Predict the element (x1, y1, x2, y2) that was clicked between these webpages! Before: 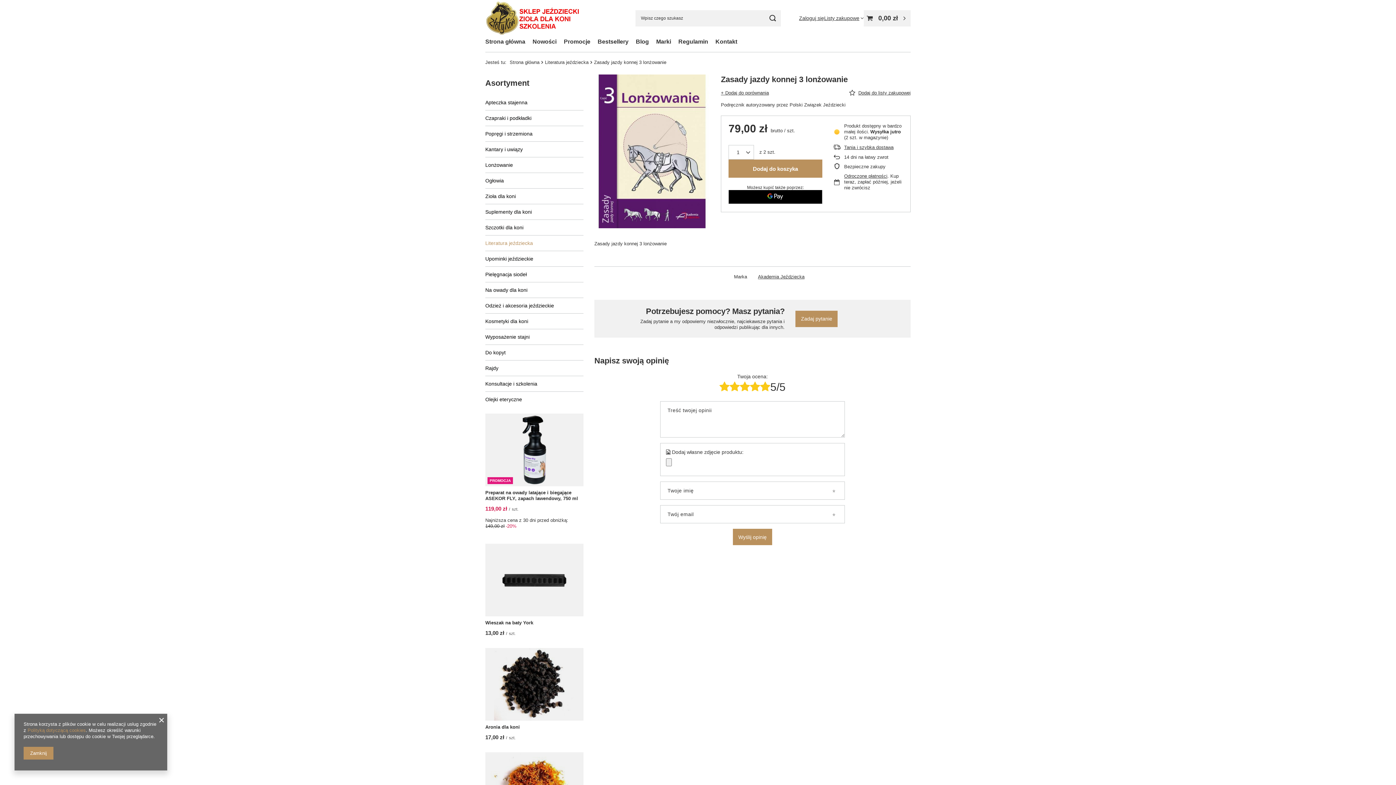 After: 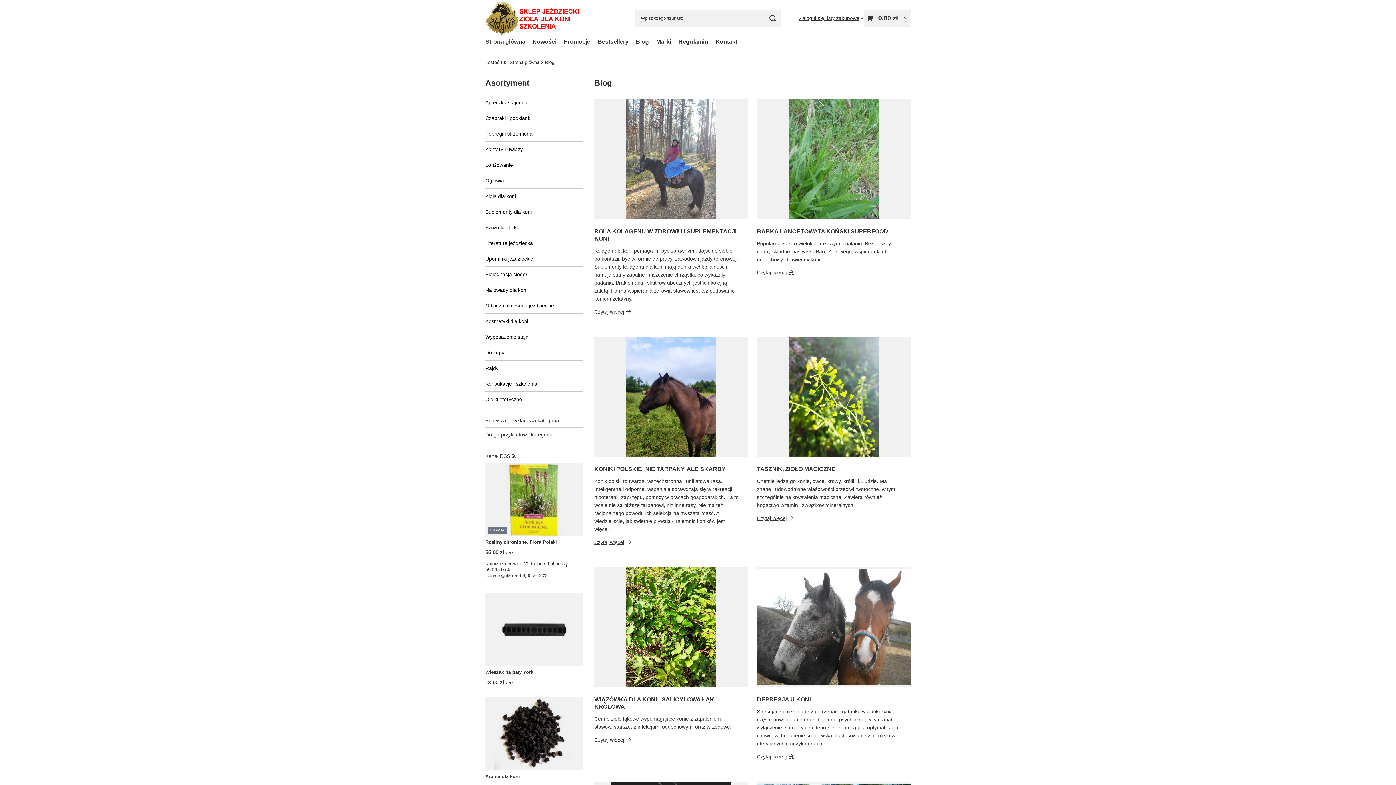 Action: bbox: (632, 36, 652, 48) label: Blog